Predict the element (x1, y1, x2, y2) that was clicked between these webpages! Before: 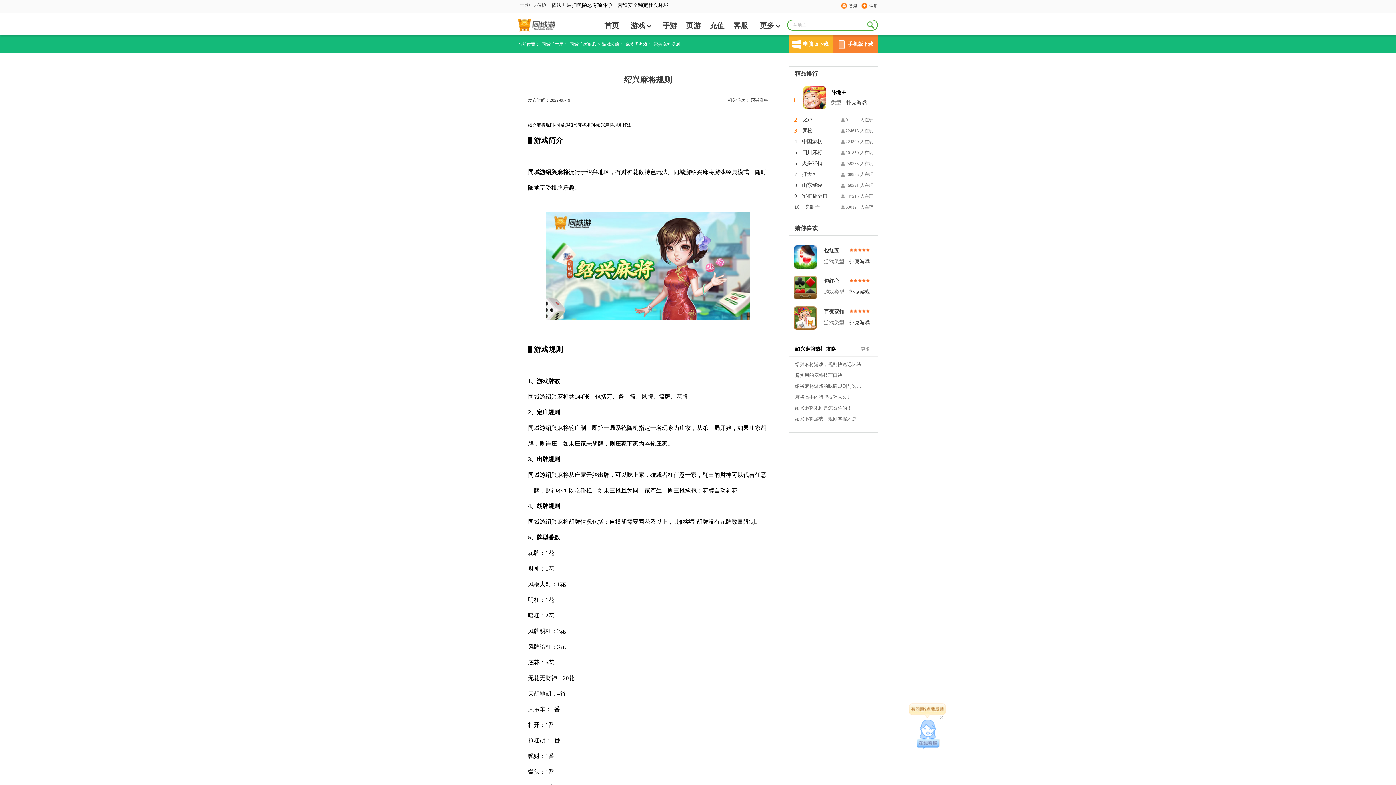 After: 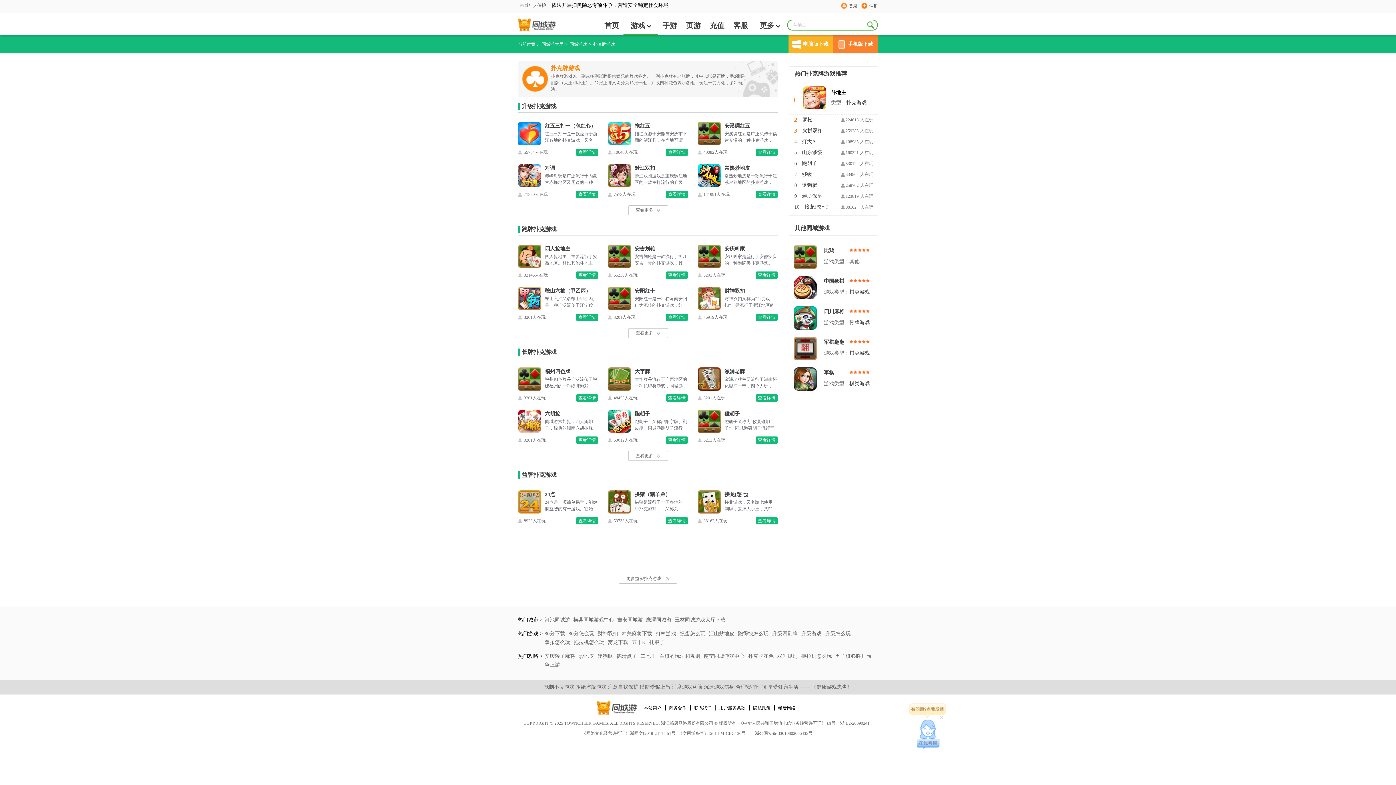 Action: bbox: (846, 100, 866, 105) label: 扑克游戏